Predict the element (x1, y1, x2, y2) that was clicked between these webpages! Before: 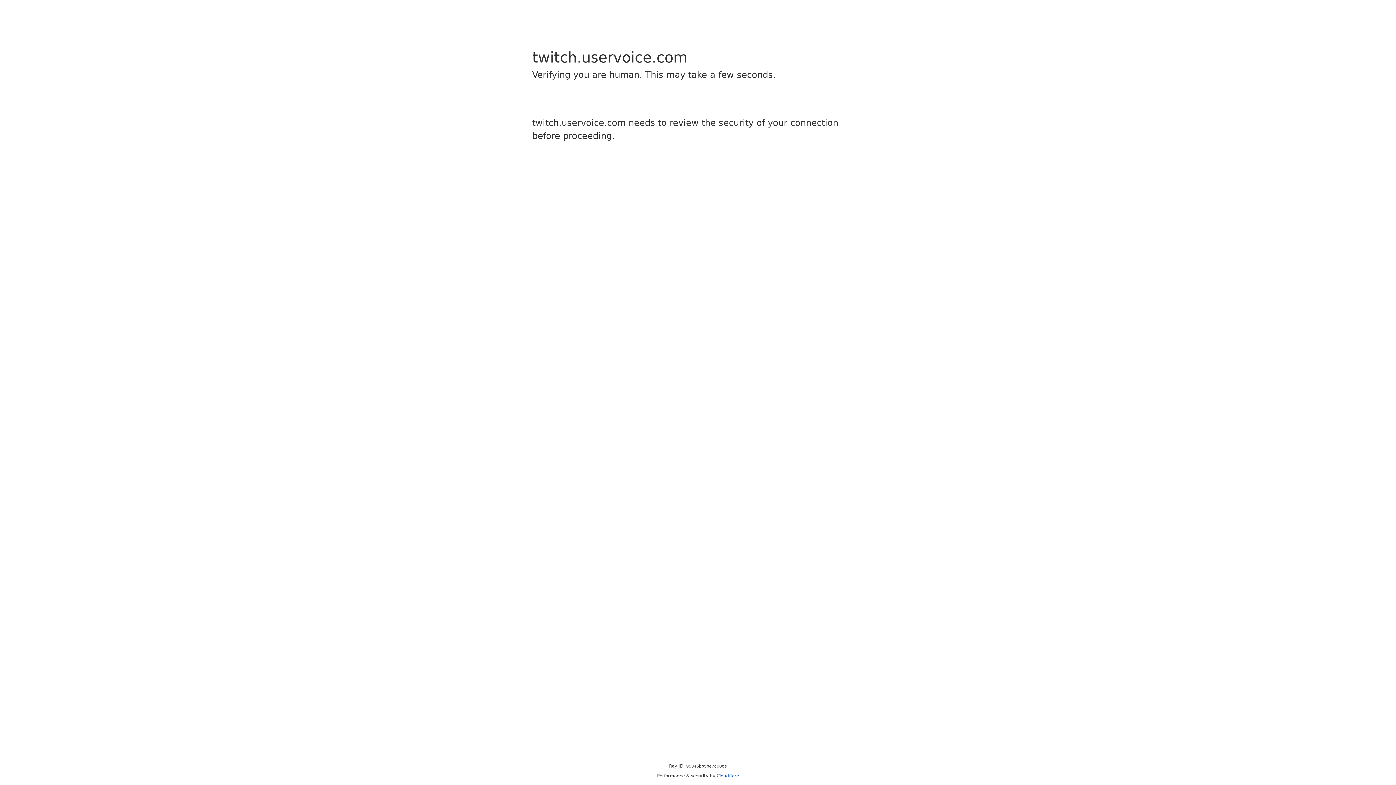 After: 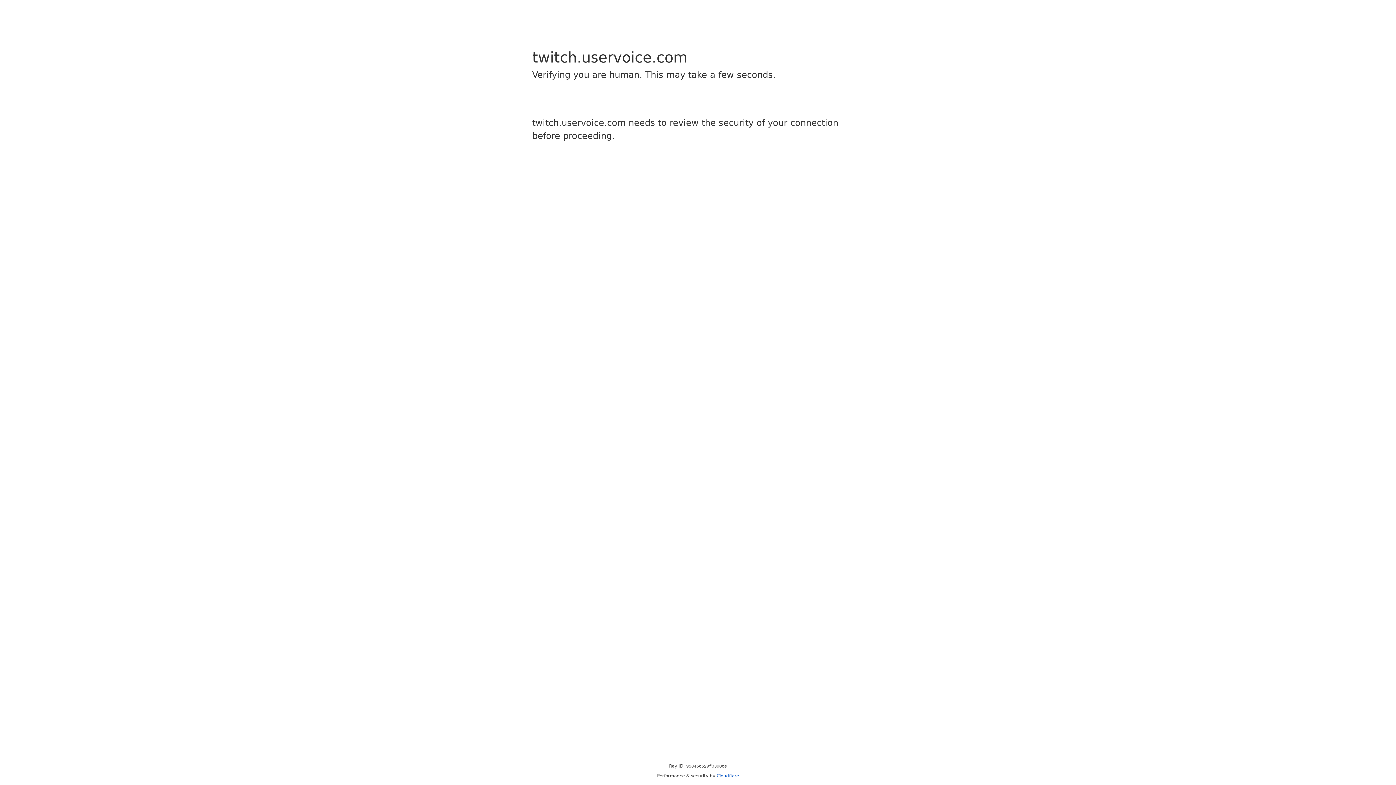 Action: label: Cloudflare bbox: (716, 773, 739, 778)